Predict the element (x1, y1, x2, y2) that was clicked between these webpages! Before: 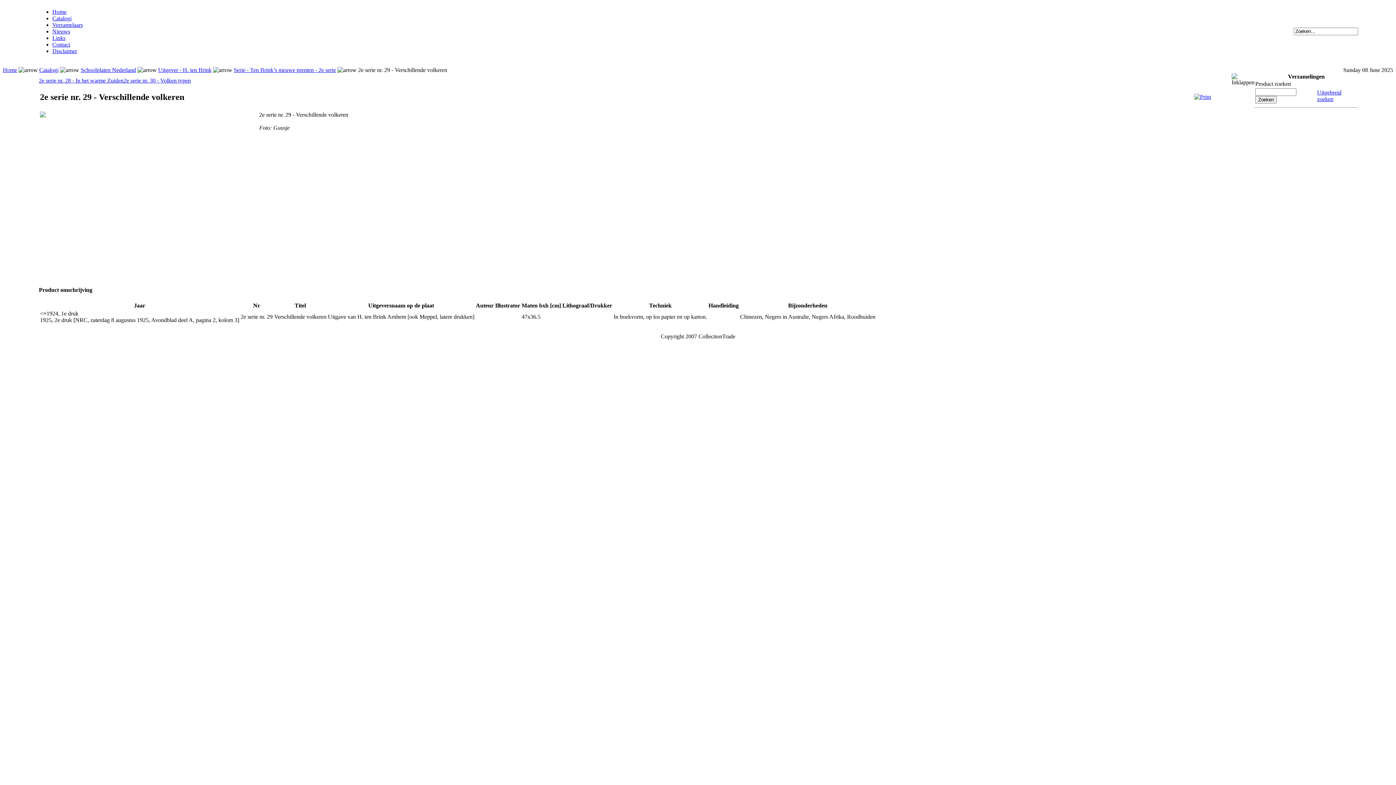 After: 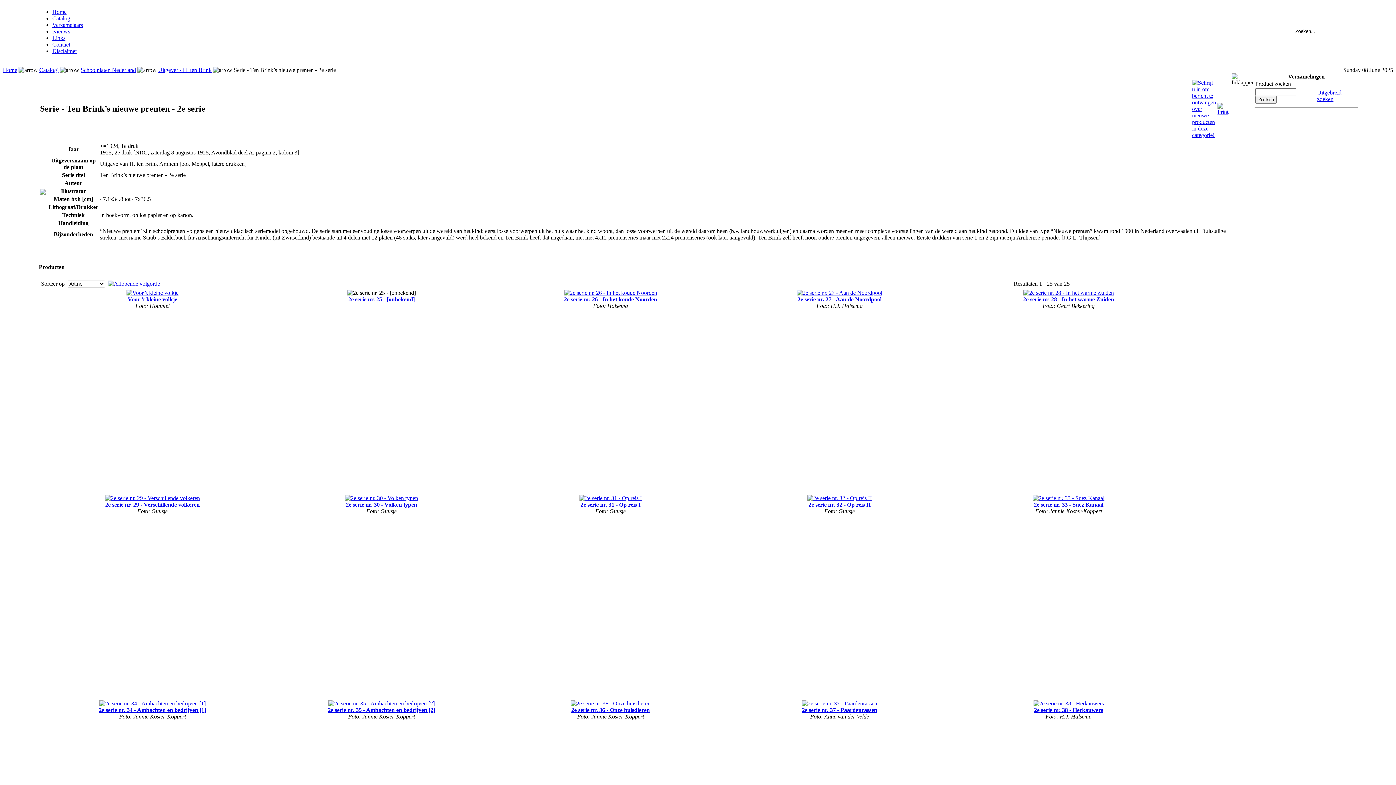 Action: label: Serie - Ten Brink’s nieuwe prenten - 2e serie bbox: (233, 66, 336, 73)